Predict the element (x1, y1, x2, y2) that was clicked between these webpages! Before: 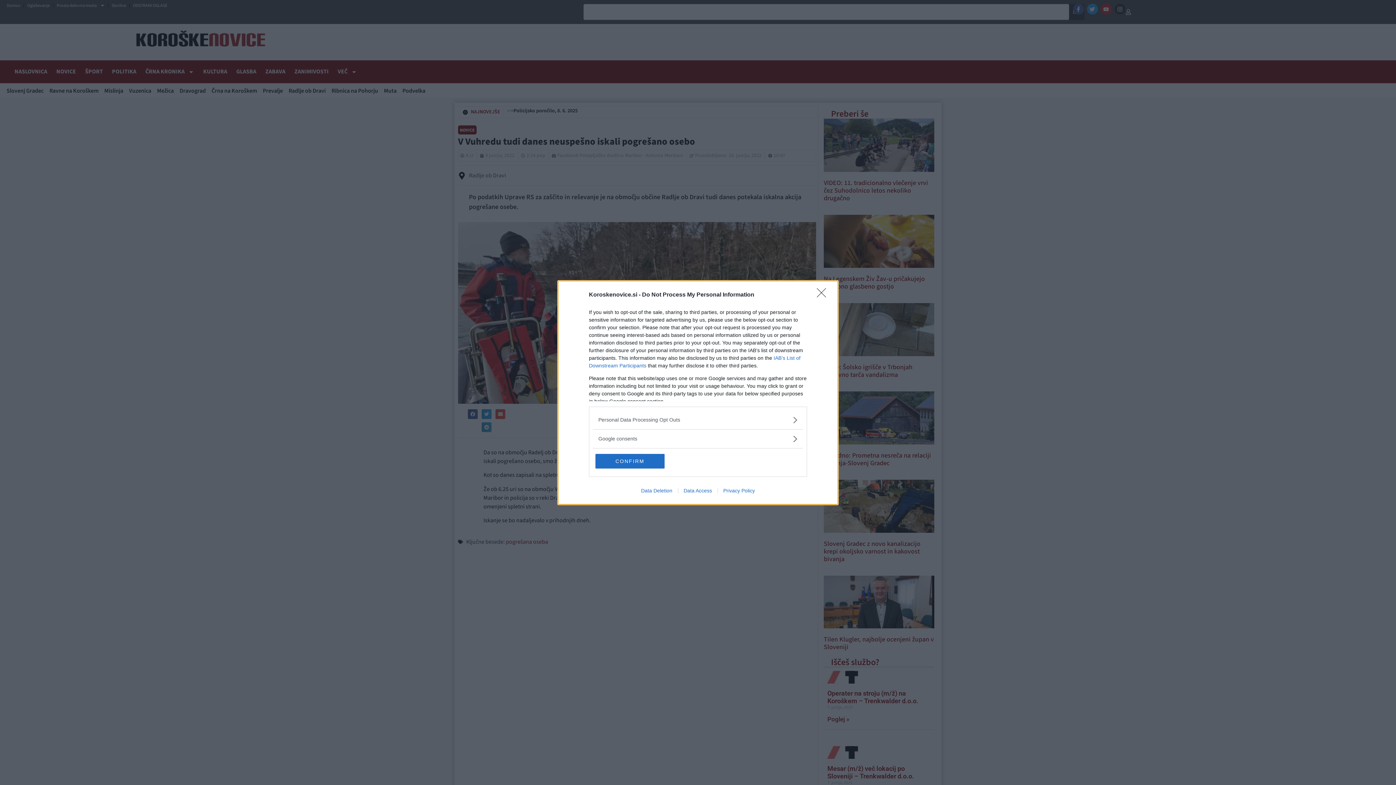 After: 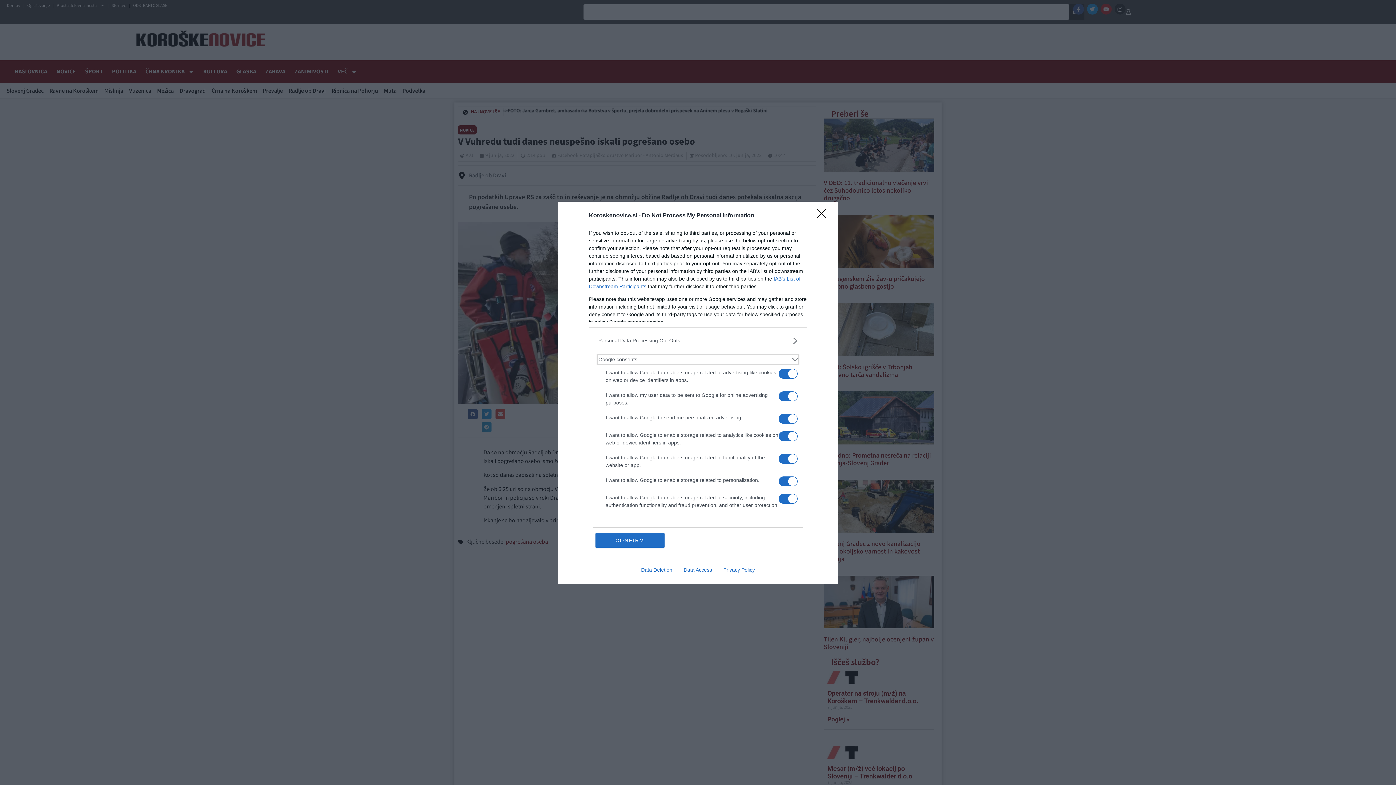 Action: bbox: (598, 435, 797, 442) label: Google consents